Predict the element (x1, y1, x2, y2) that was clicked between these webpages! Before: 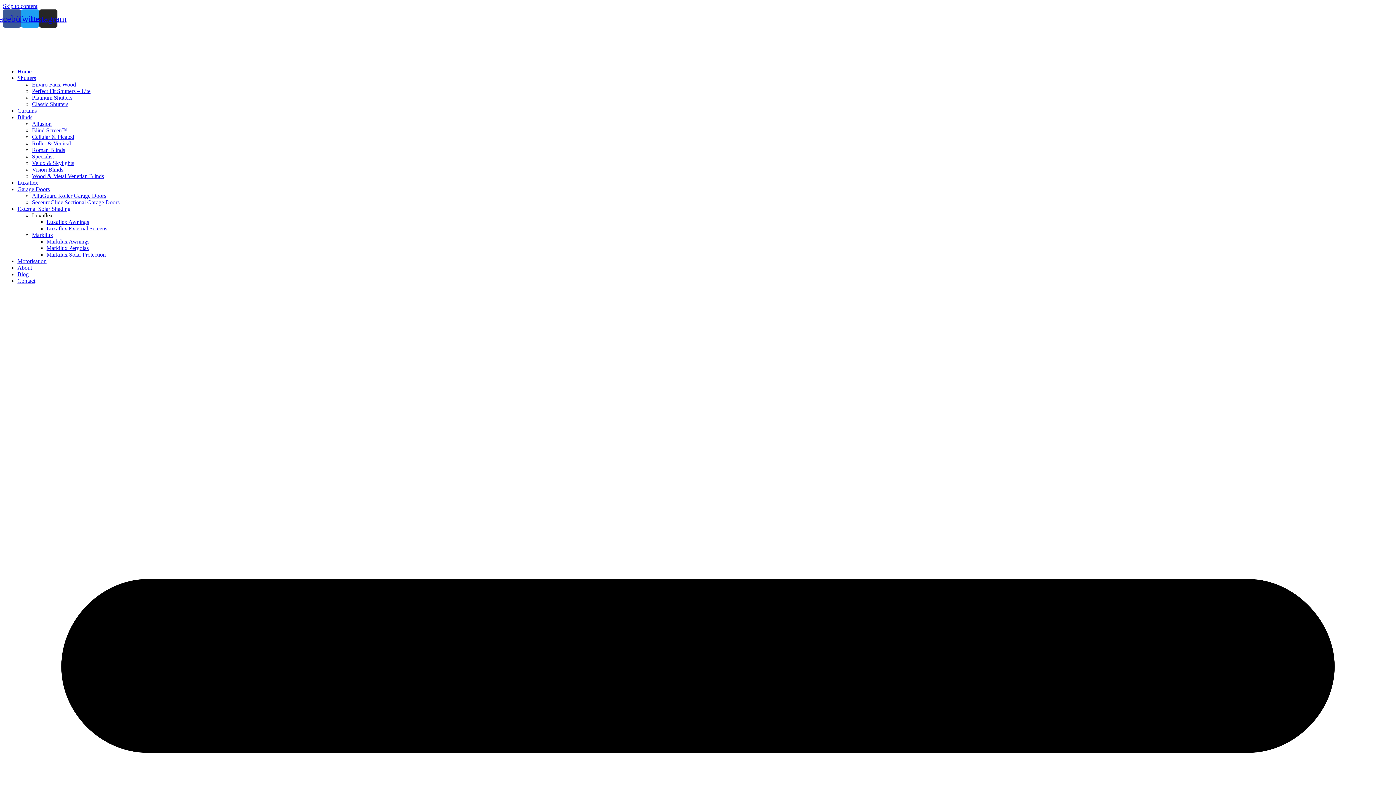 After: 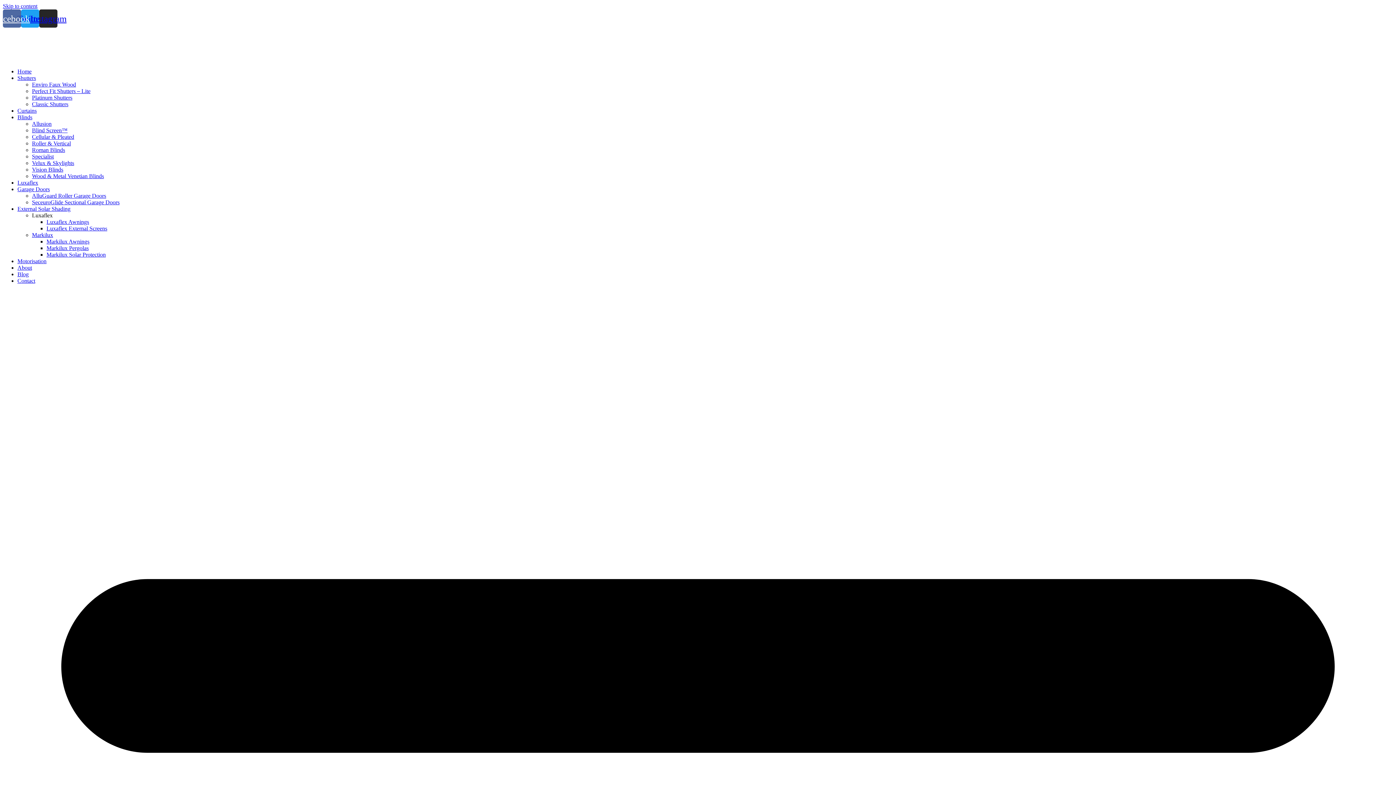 Action: label: Facebook bbox: (2, 9, 21, 27)